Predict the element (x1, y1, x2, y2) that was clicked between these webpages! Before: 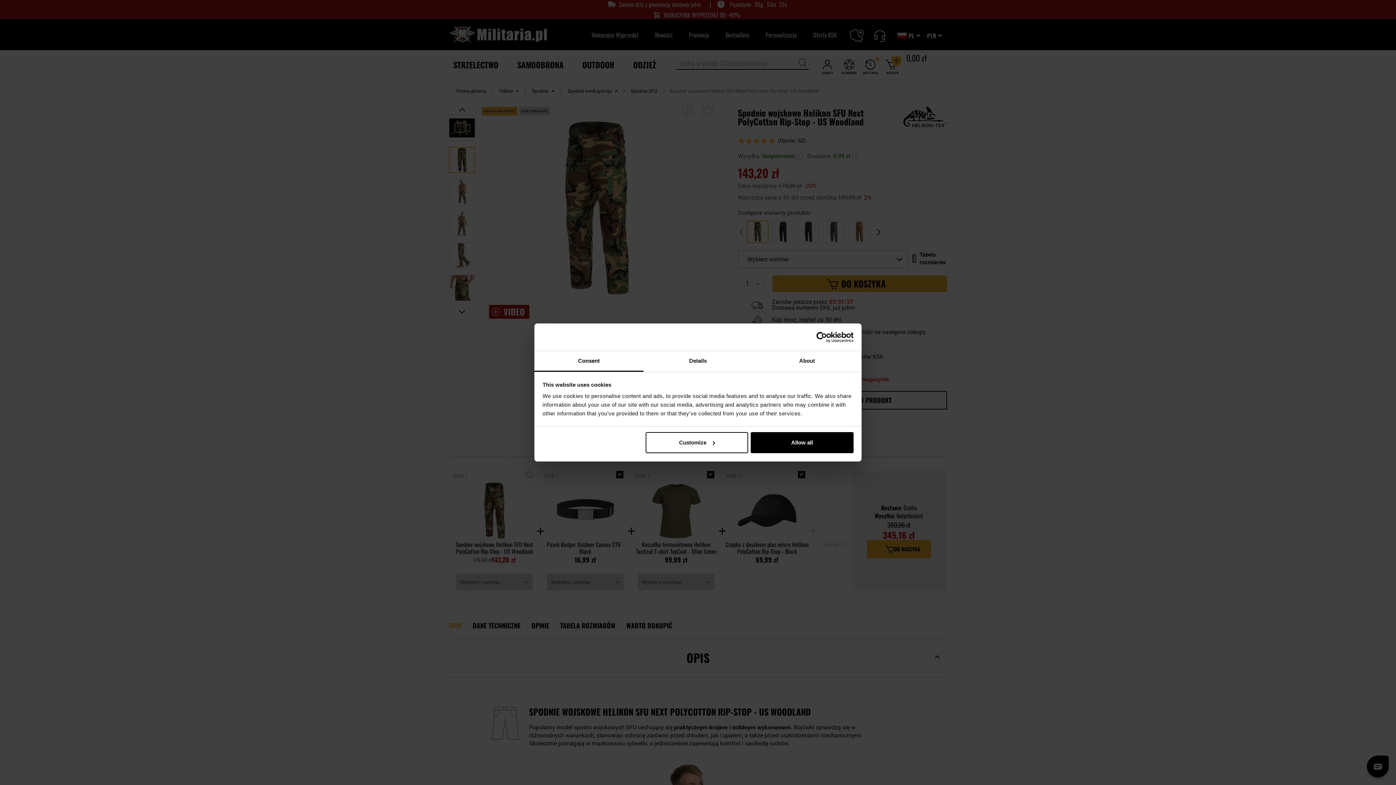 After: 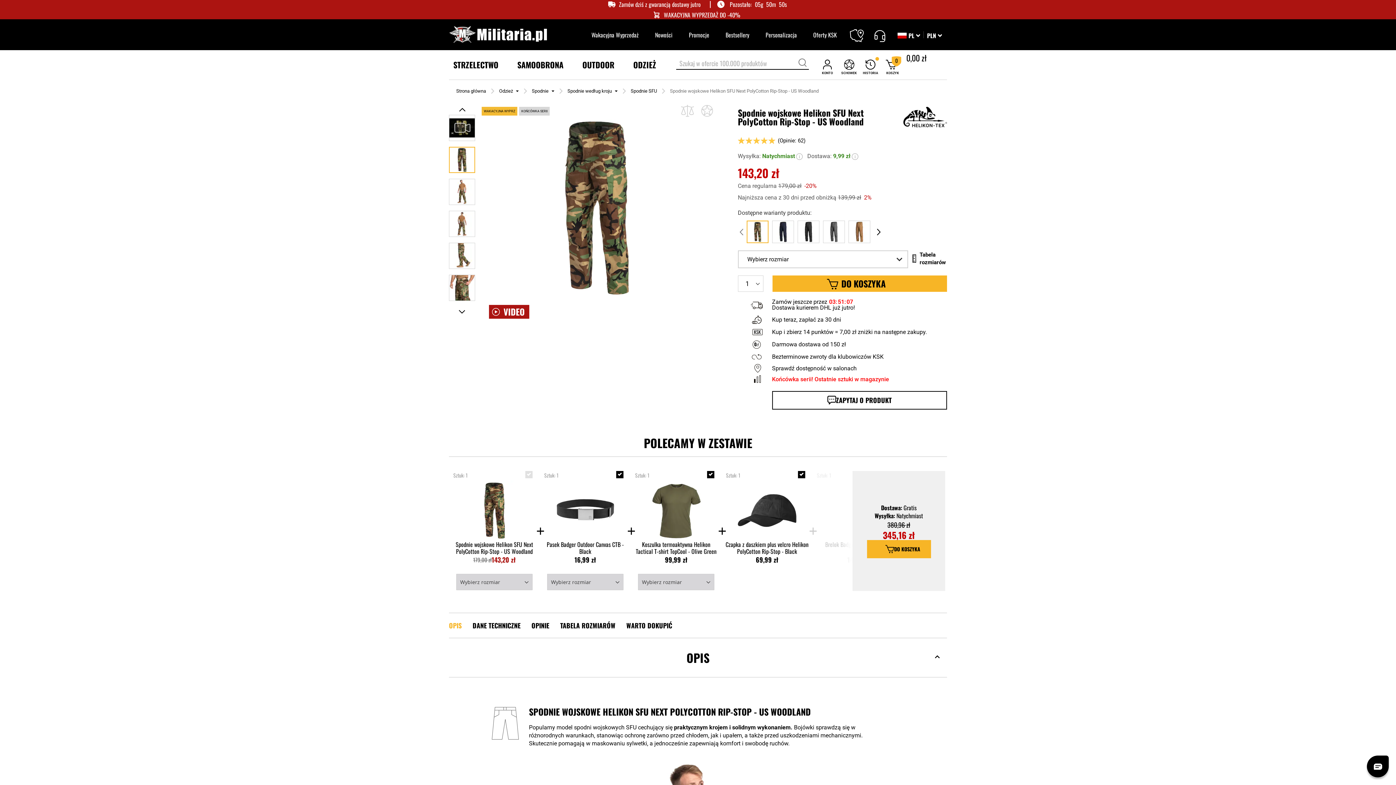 Action: label: Allow all bbox: (751, 432, 853, 453)